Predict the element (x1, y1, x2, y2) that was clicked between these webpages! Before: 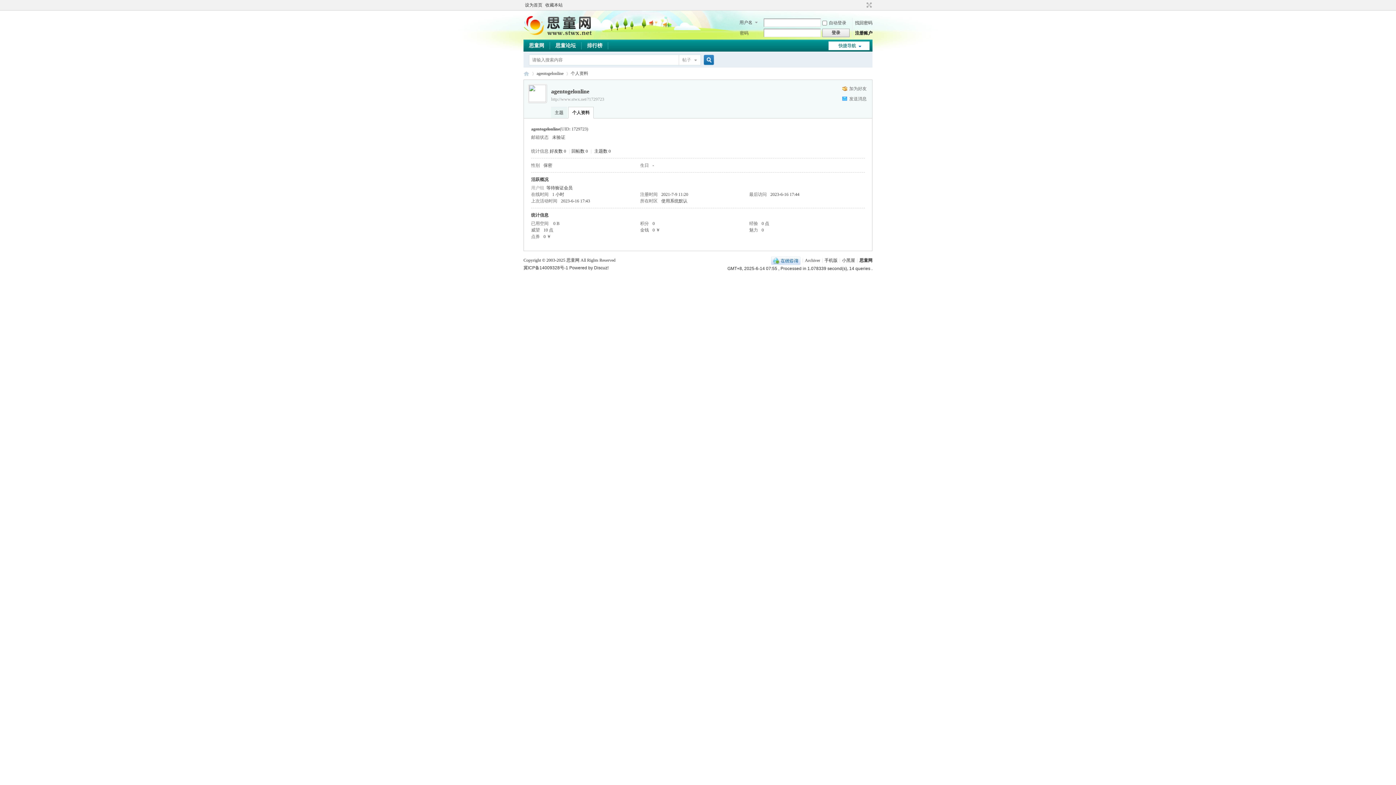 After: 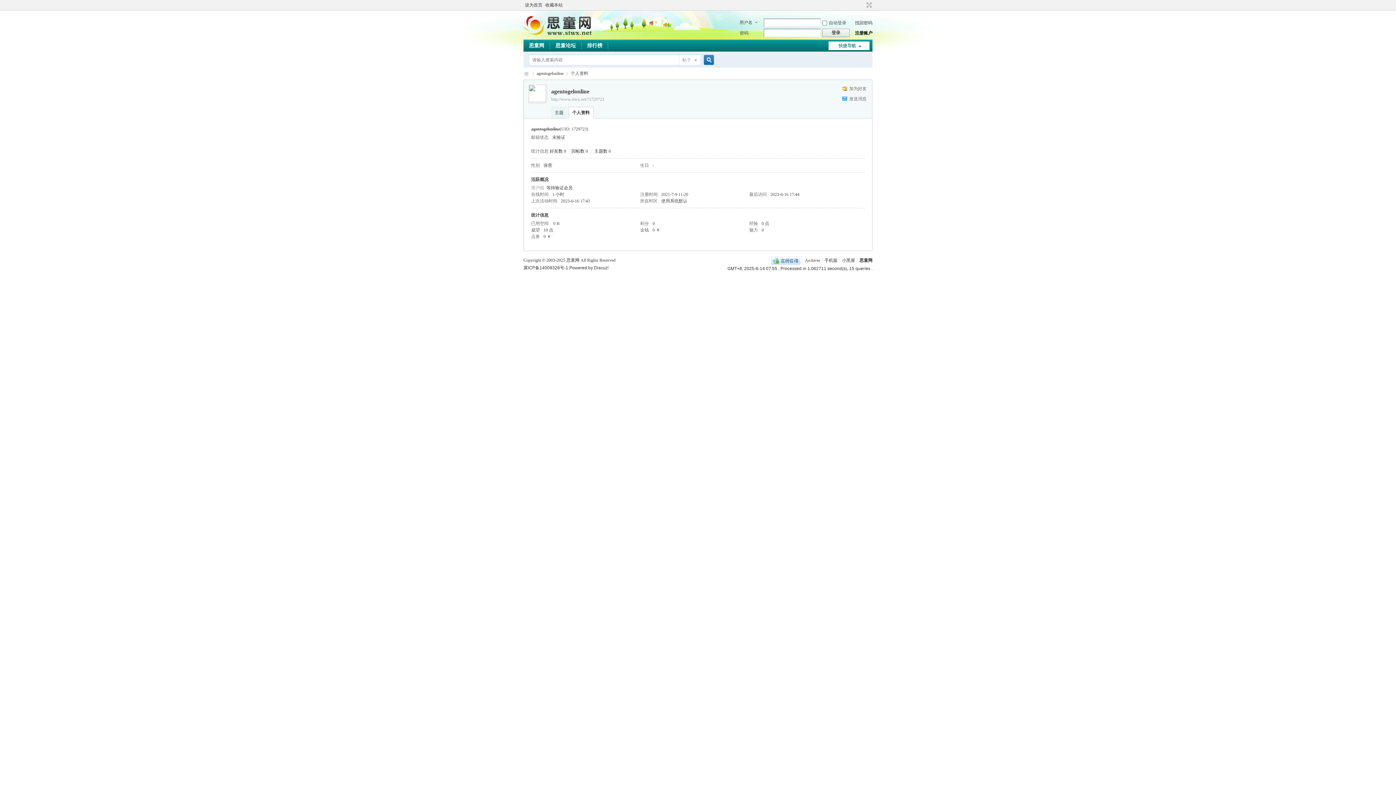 Action: label: agentogelonline bbox: (536, 68, 563, 78)